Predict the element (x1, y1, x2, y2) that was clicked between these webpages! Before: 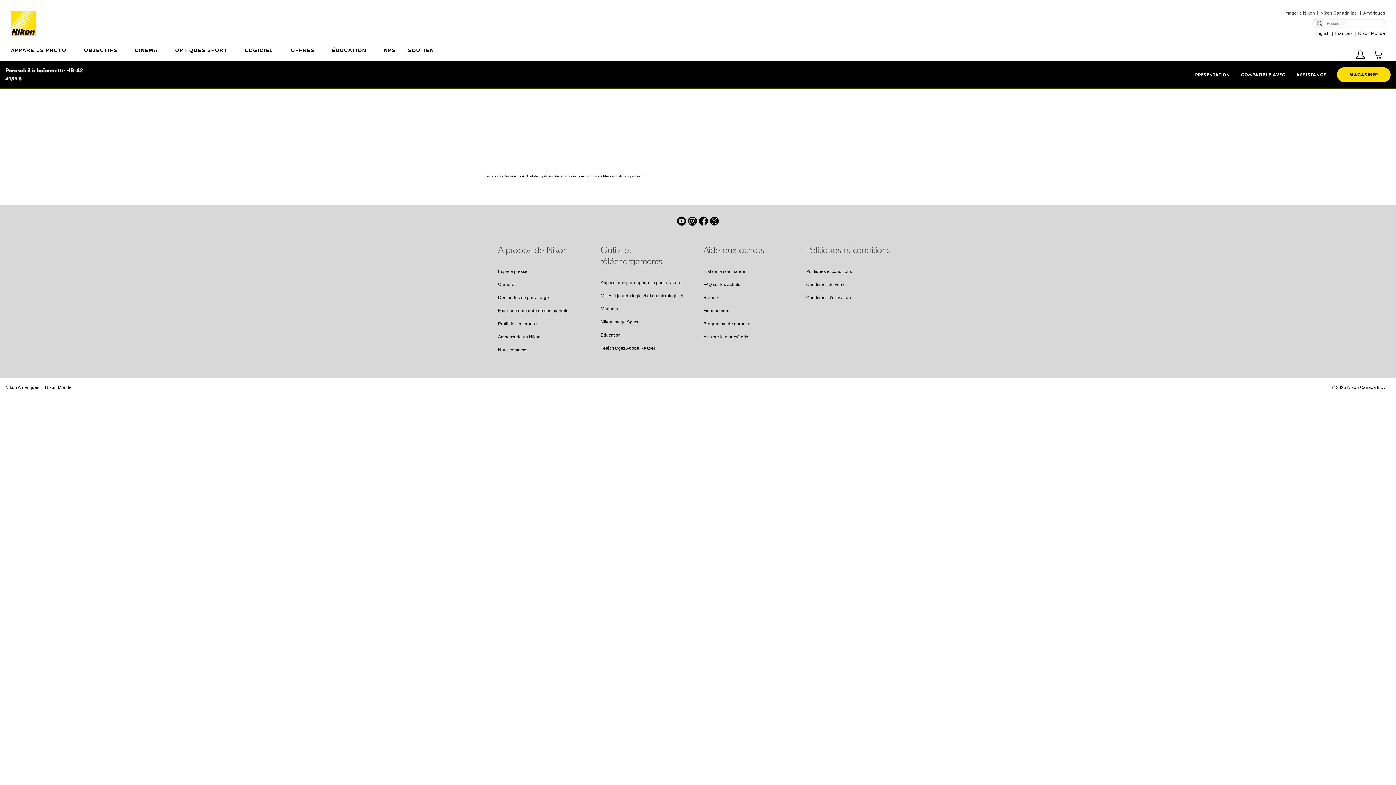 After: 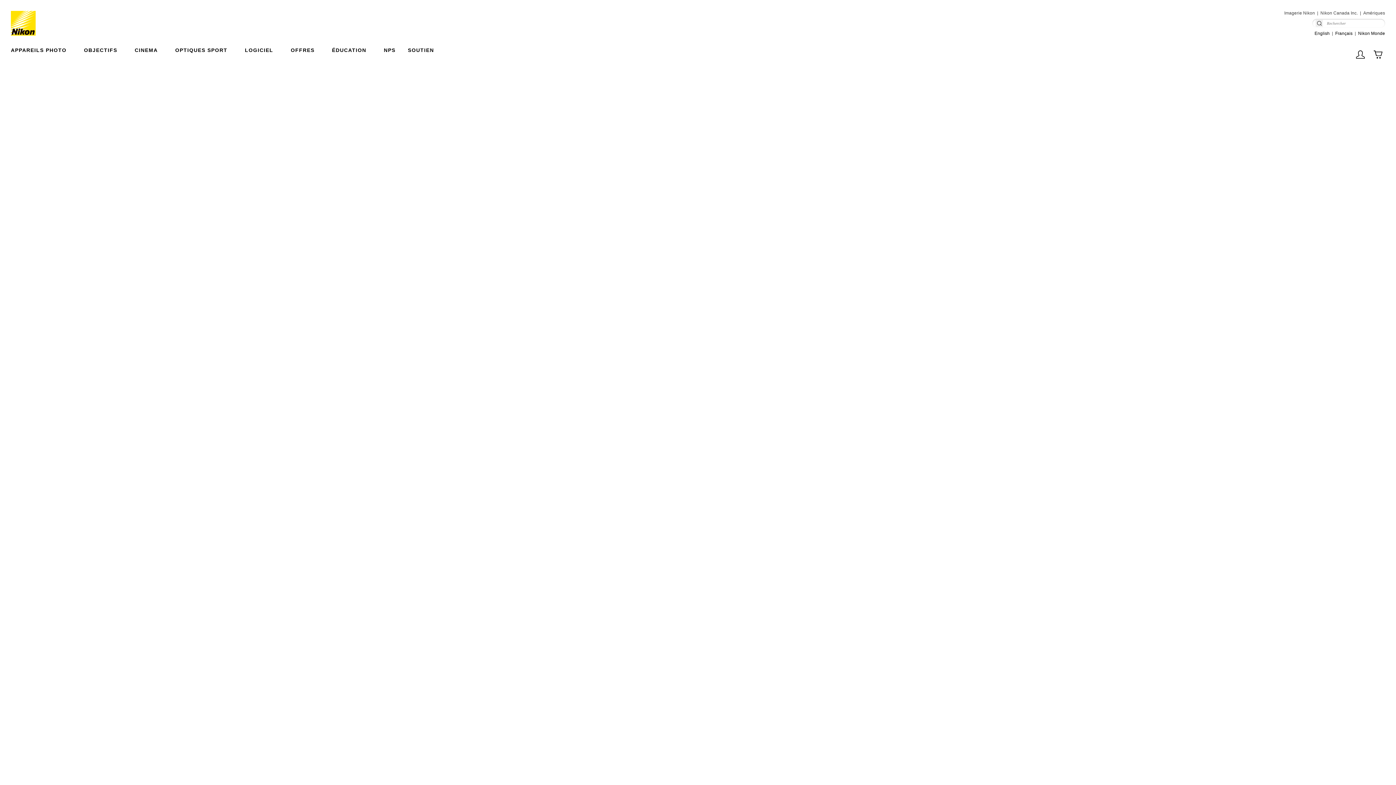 Action: bbox: (1314, 30, 1330, 36) label: English
English